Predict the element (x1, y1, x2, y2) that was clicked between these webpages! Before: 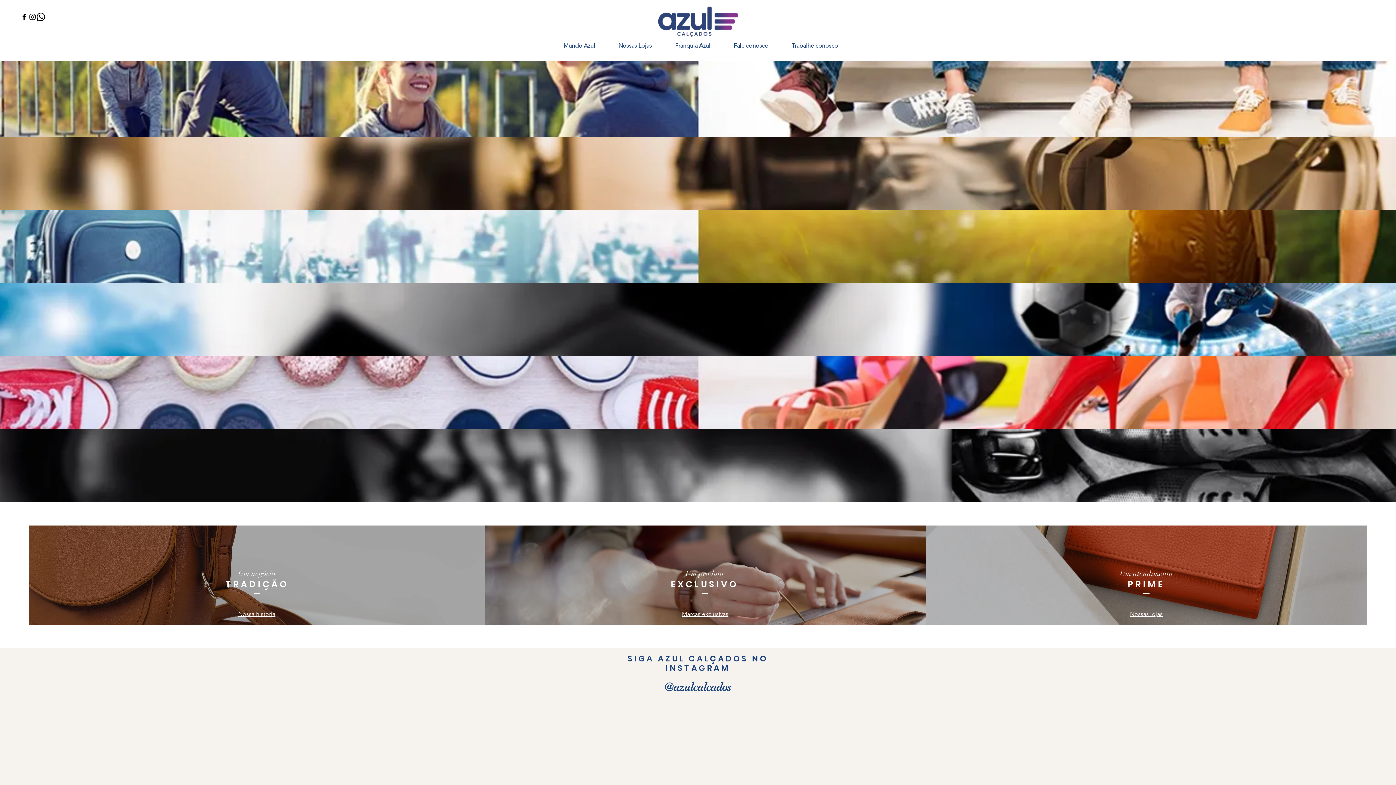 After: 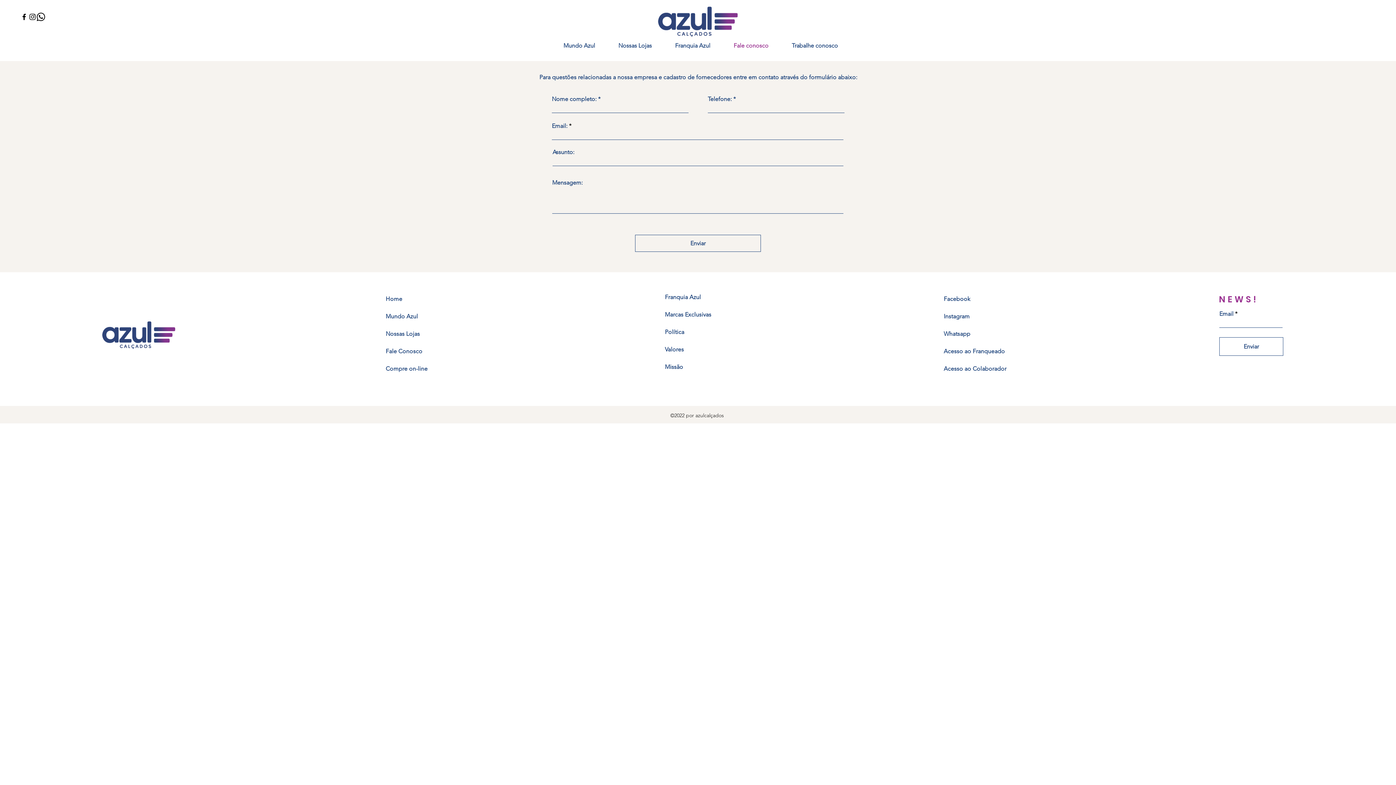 Action: bbox: (722, 36, 780, 54) label: Fale conosco